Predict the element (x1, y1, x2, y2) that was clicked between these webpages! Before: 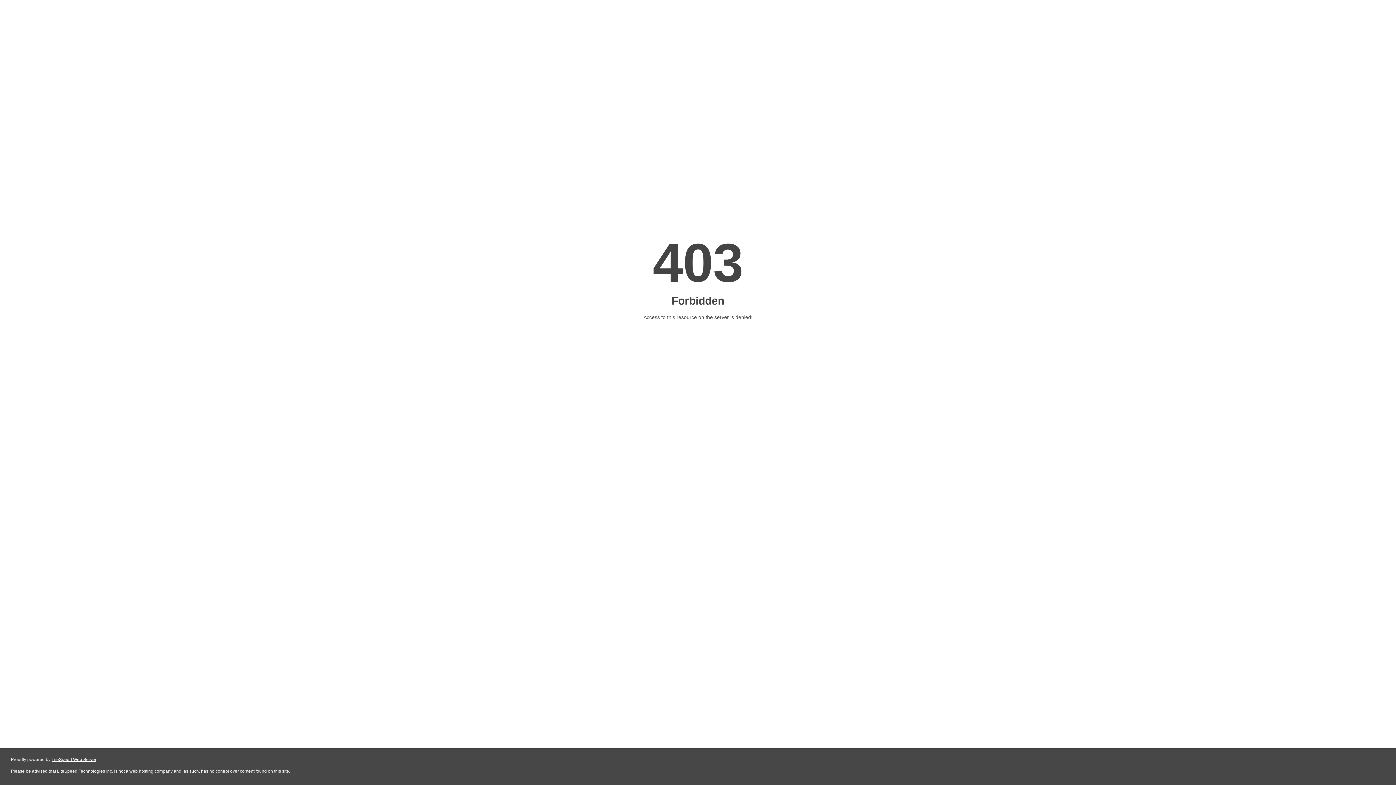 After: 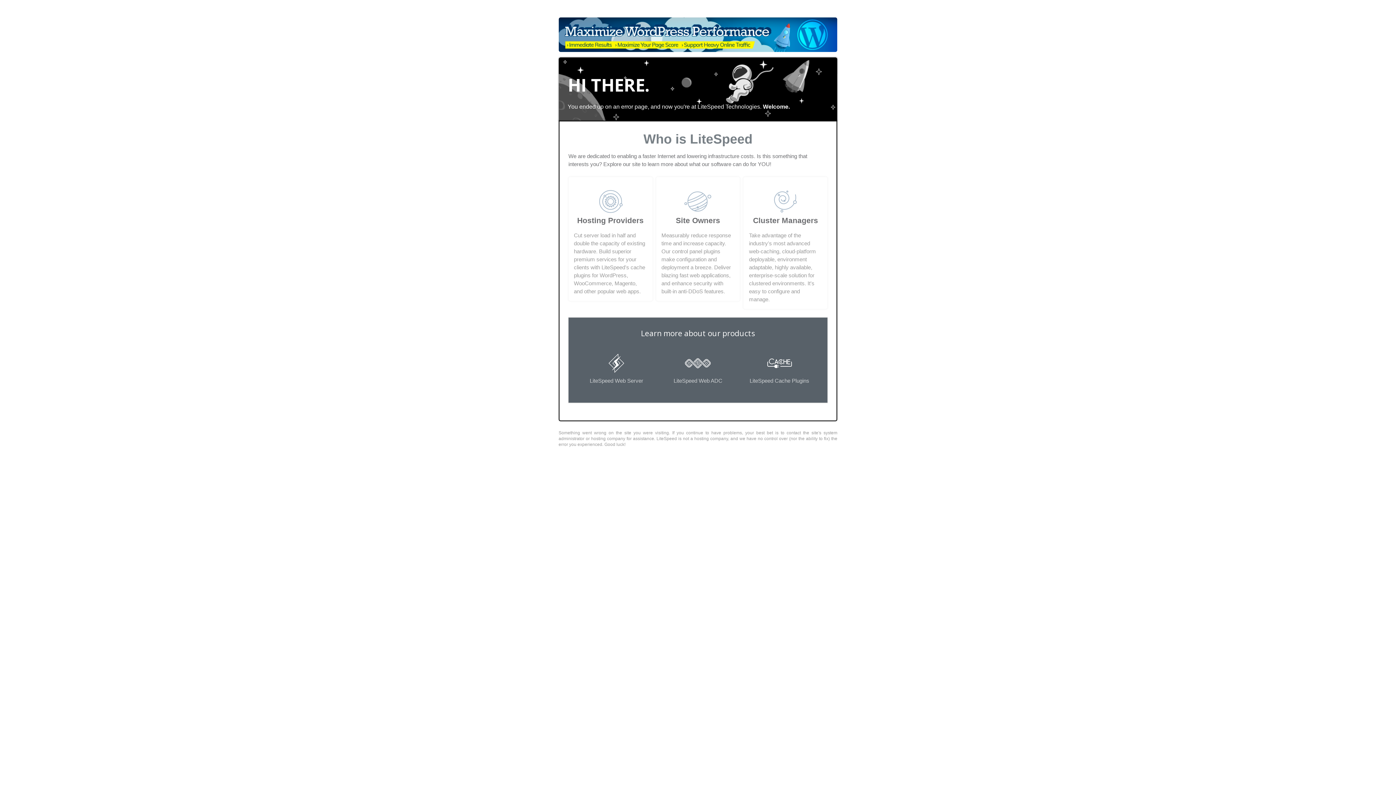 Action: label: LiteSpeed Web Server bbox: (51, 757, 96, 762)